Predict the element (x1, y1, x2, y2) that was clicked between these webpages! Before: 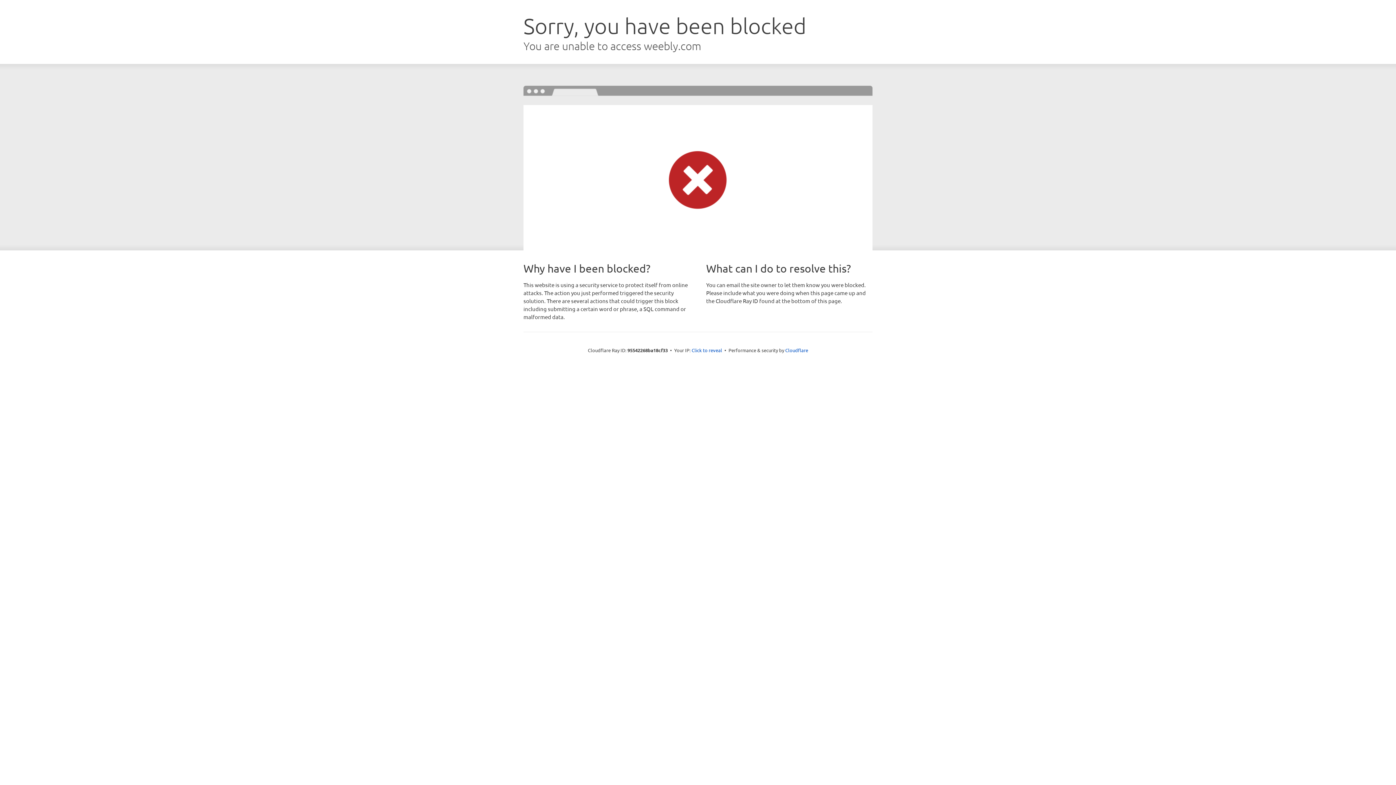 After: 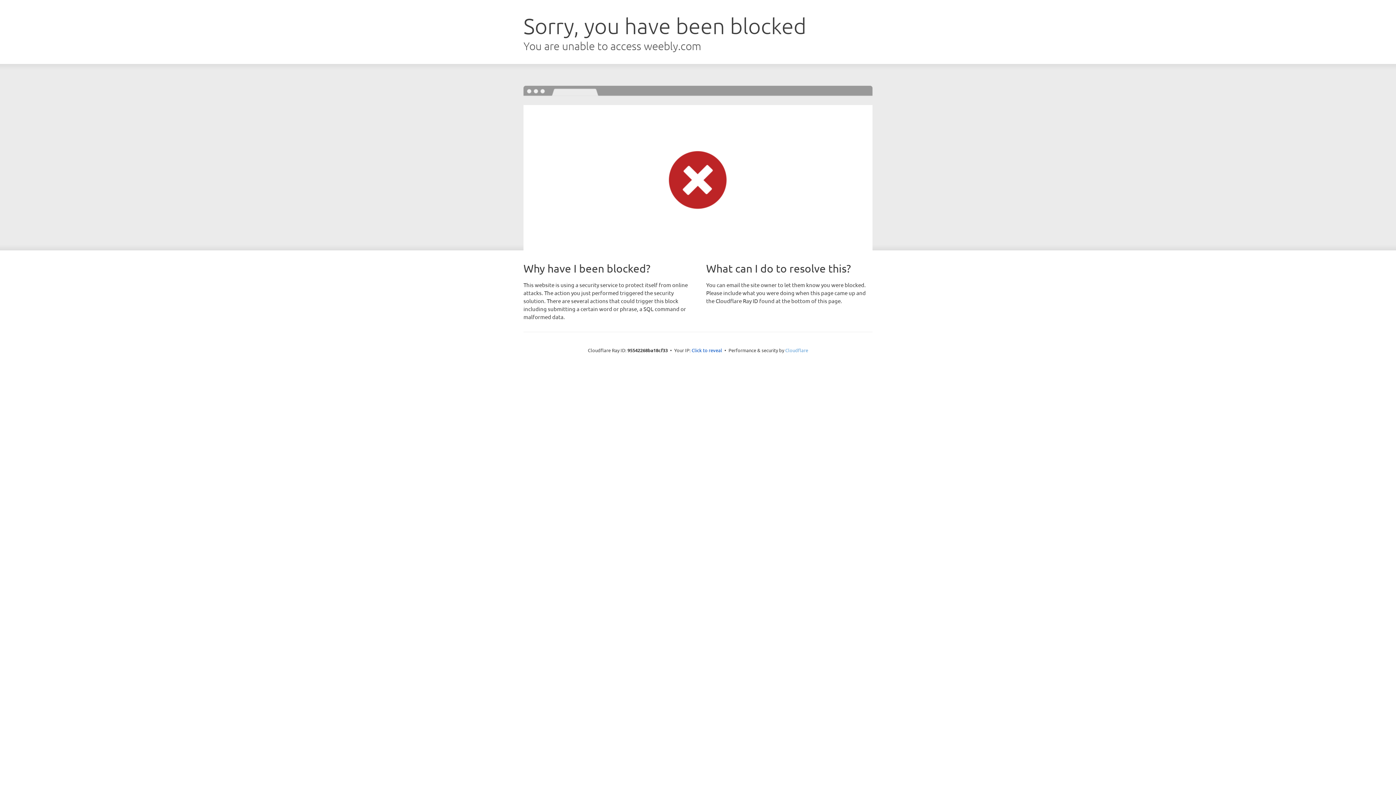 Action: bbox: (785, 347, 808, 353) label: Cloudflare